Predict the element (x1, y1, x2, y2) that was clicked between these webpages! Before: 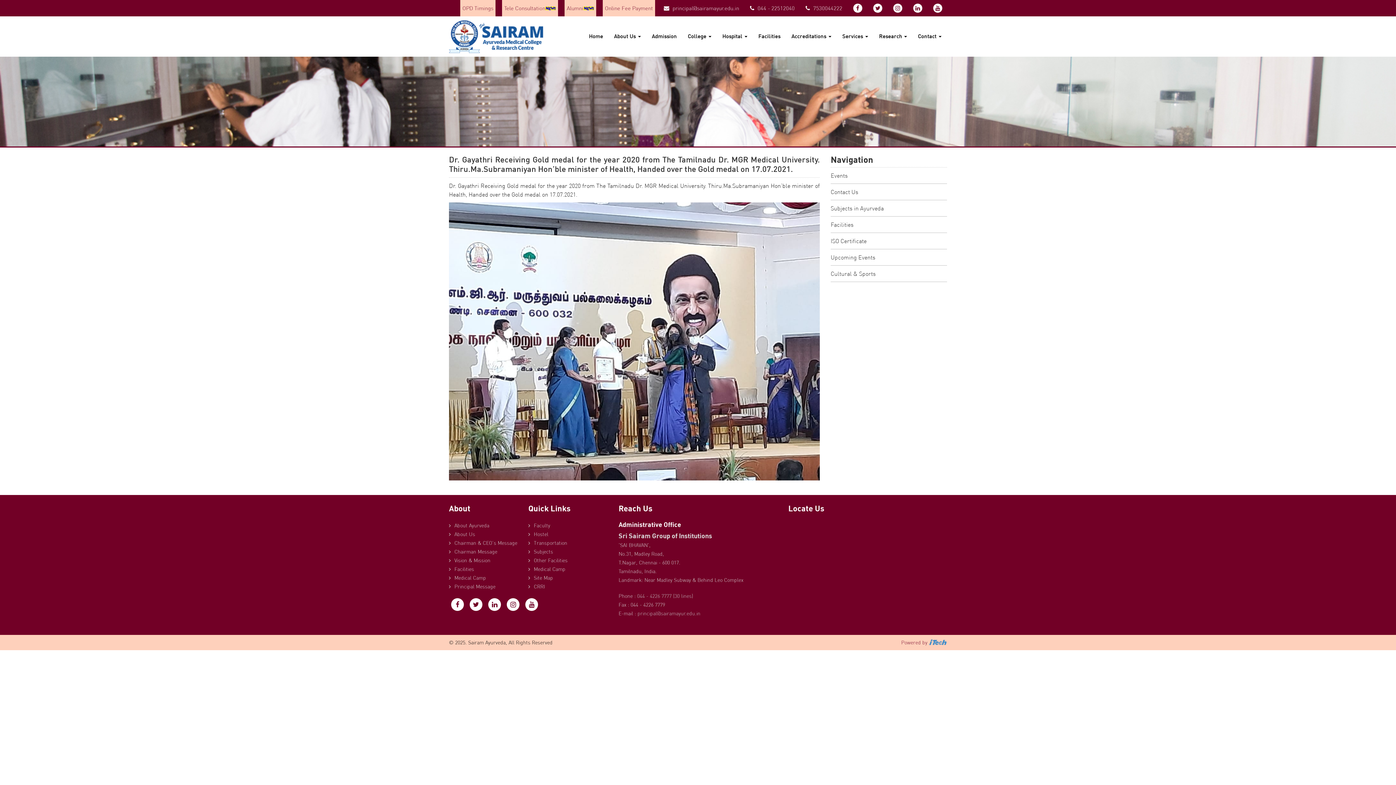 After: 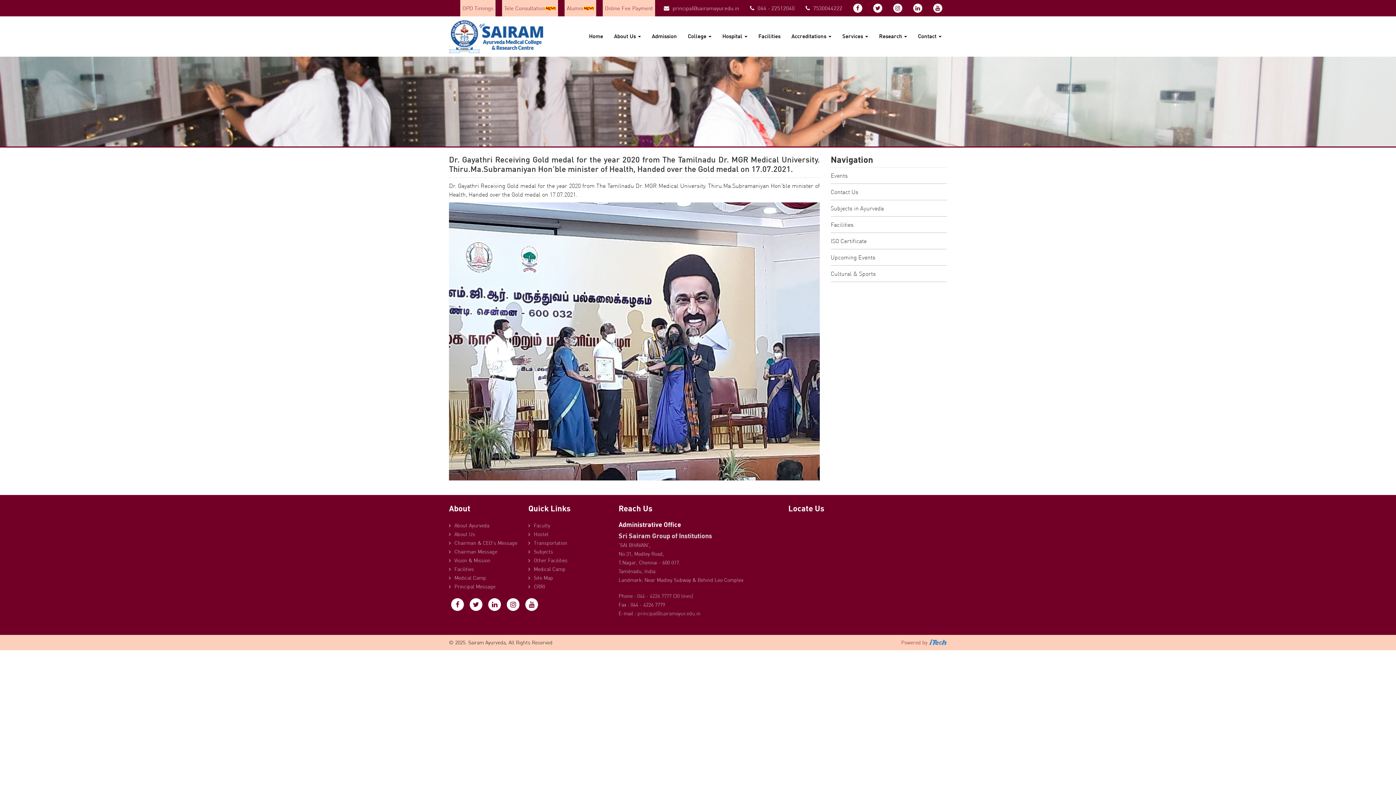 Action: bbox: (803, 0, 844, 16) label:  7530044222